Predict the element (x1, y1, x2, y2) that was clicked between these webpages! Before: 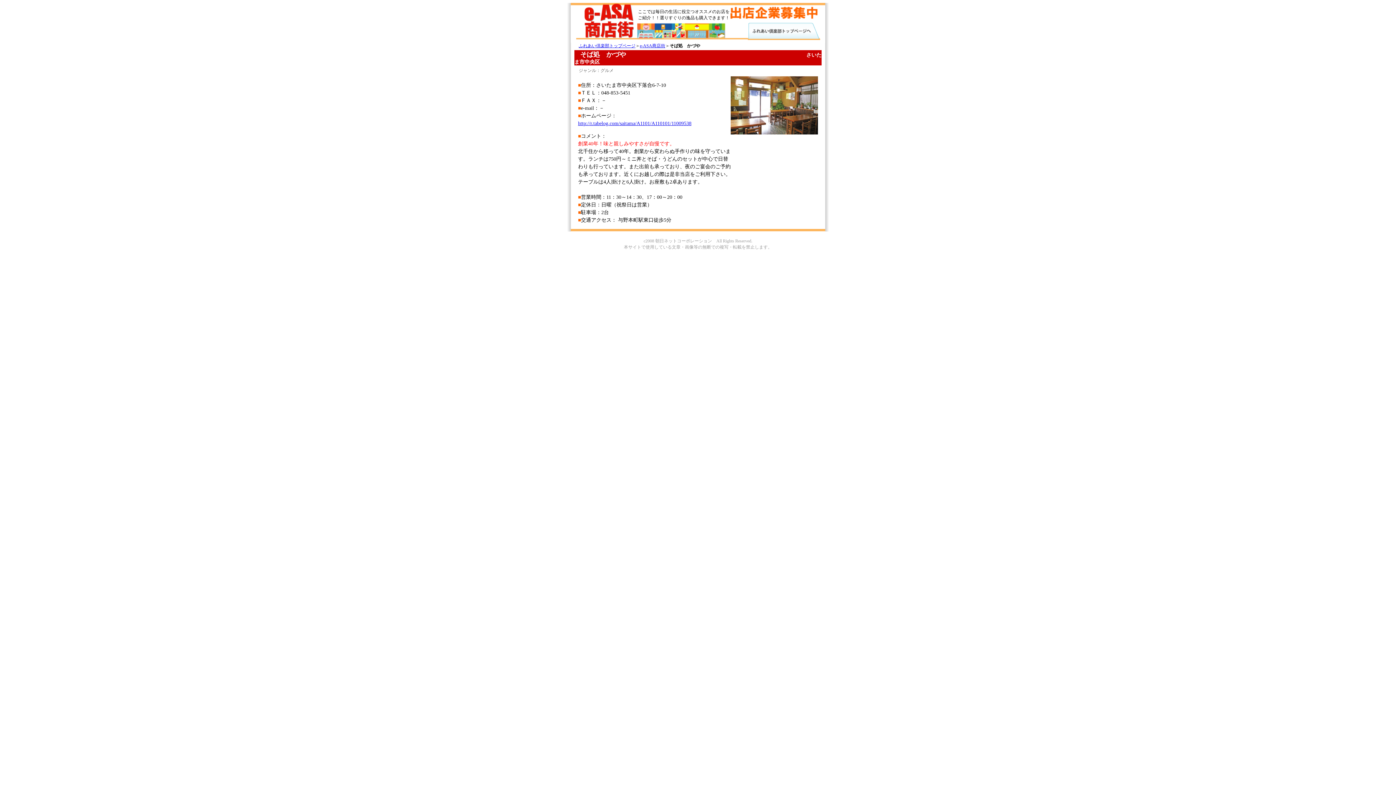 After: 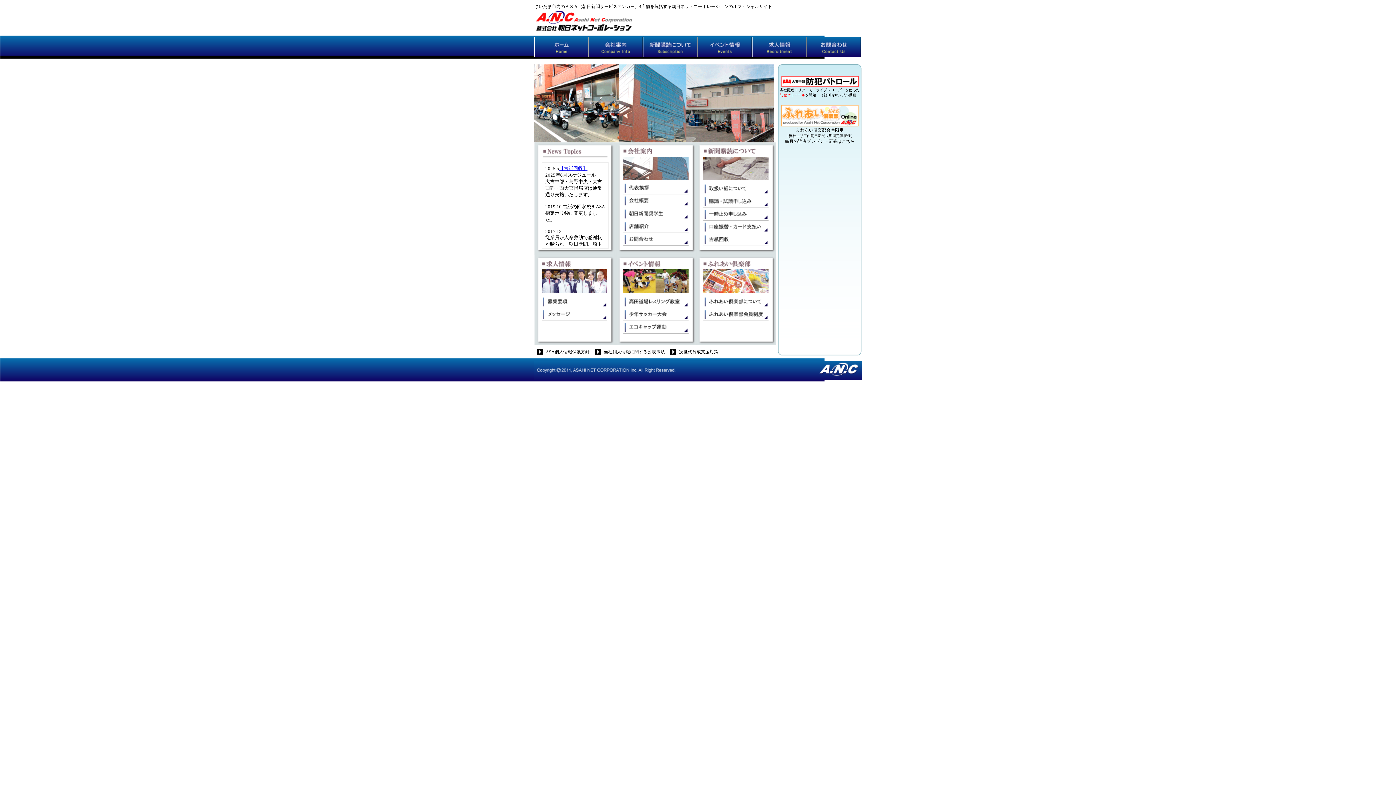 Action: label: ふれあい倶楽部トップページ bbox: (578, 43, 635, 48)